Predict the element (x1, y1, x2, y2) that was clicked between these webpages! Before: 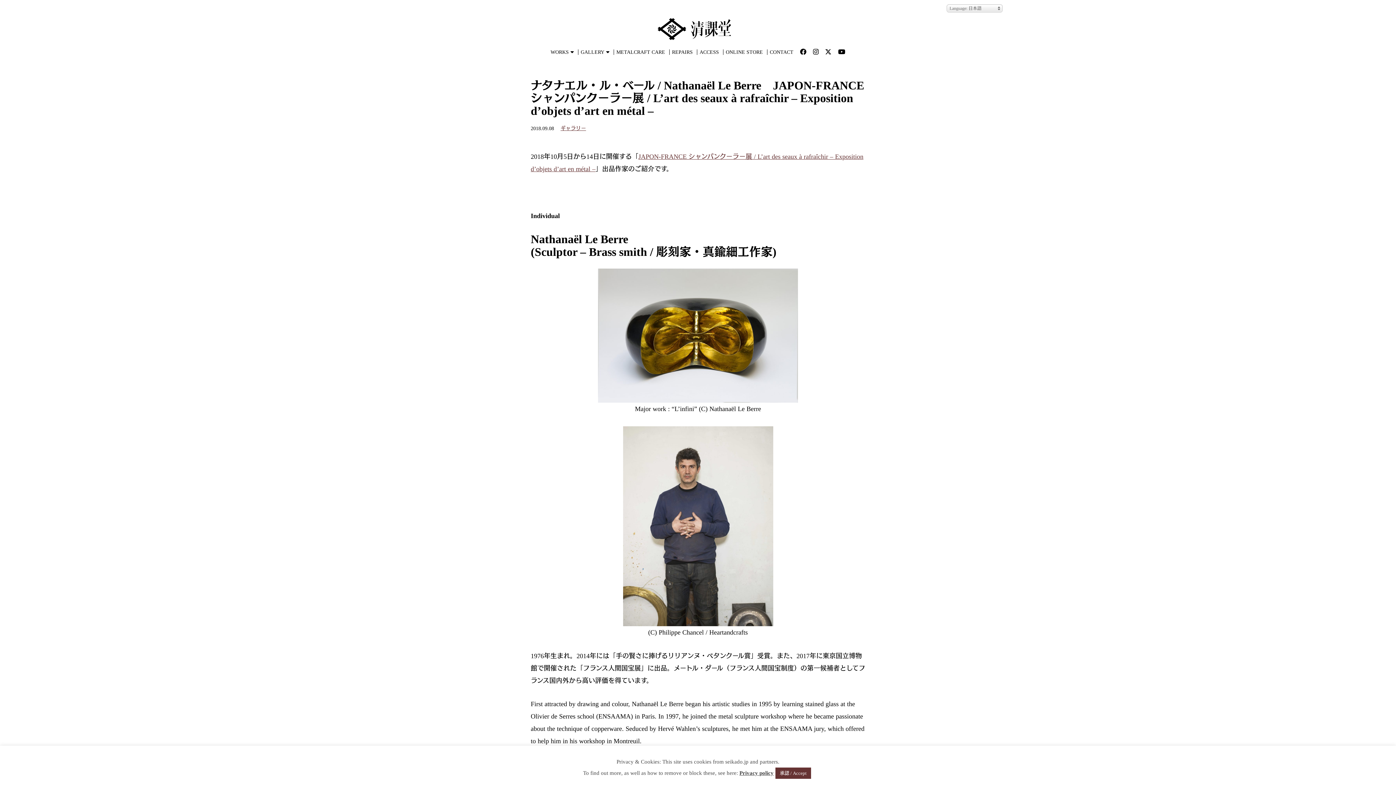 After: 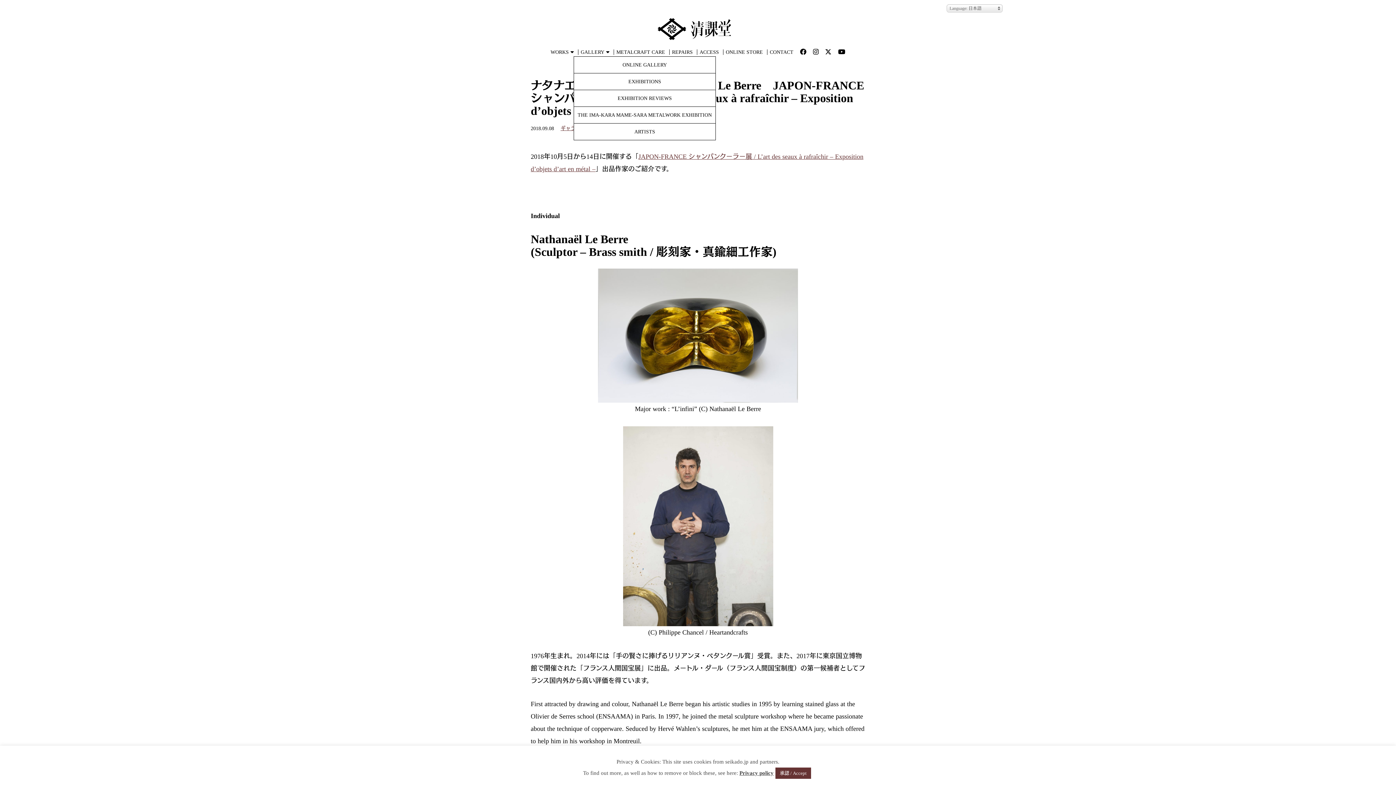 Action: label: GALLERY bbox: (580, 49, 609, 54)